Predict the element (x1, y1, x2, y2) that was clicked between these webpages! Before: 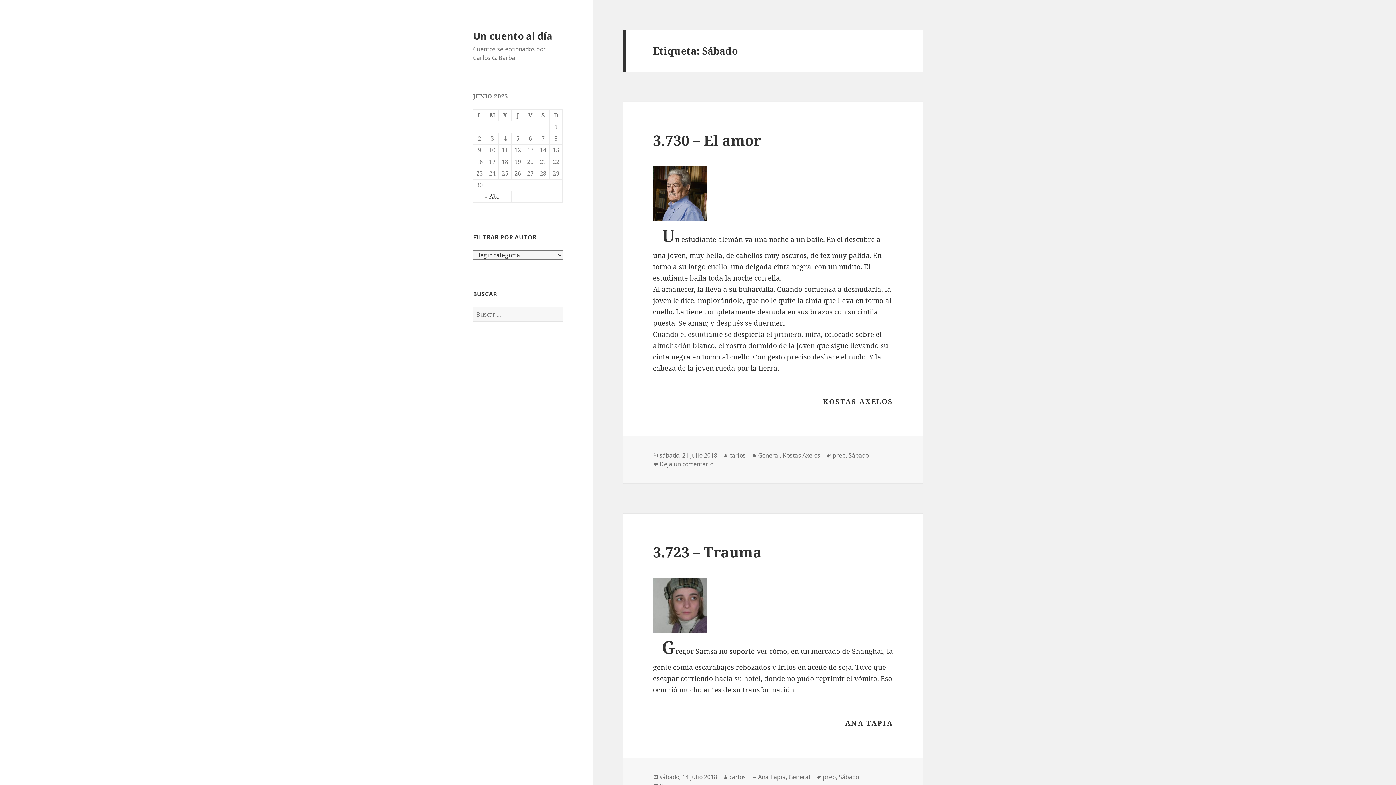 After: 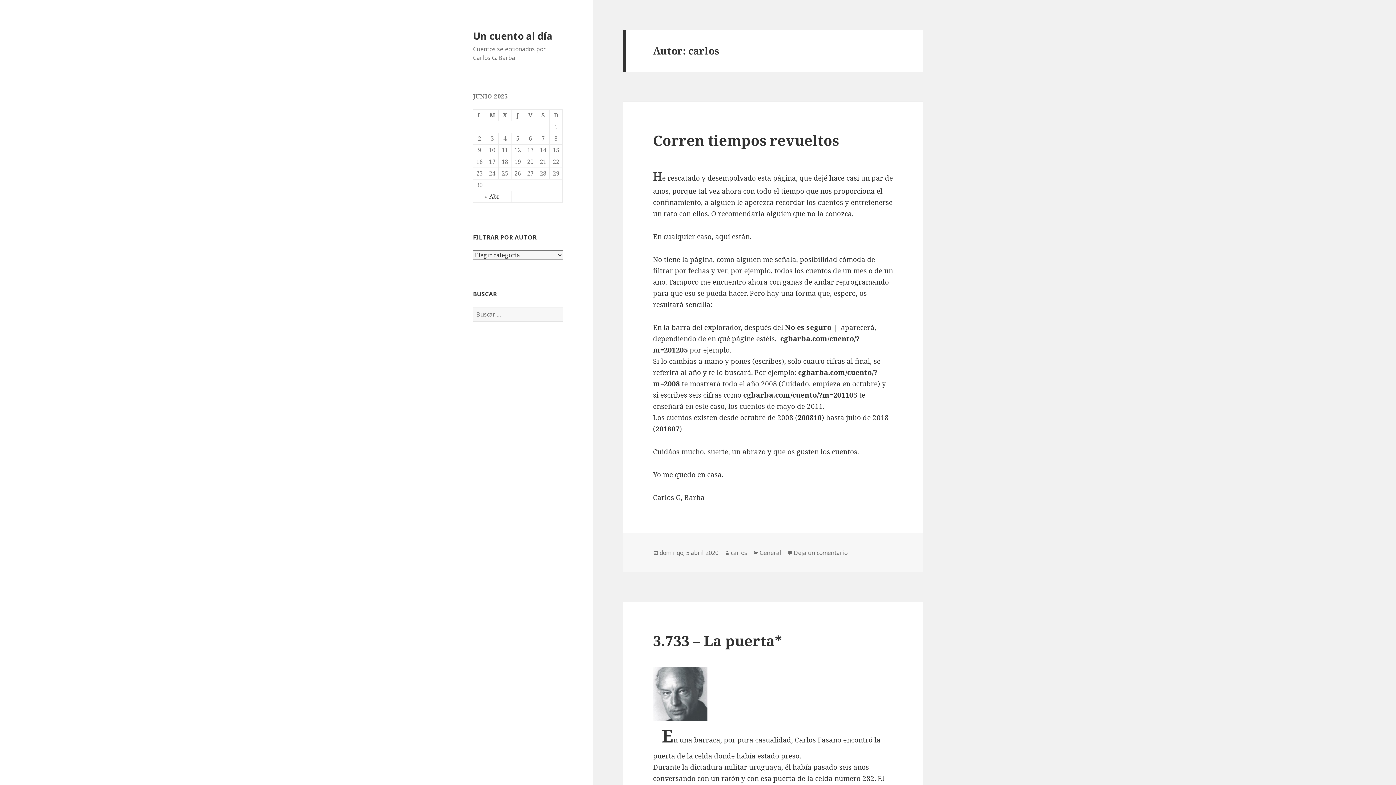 Action: label: carlos bbox: (729, 773, 745, 781)